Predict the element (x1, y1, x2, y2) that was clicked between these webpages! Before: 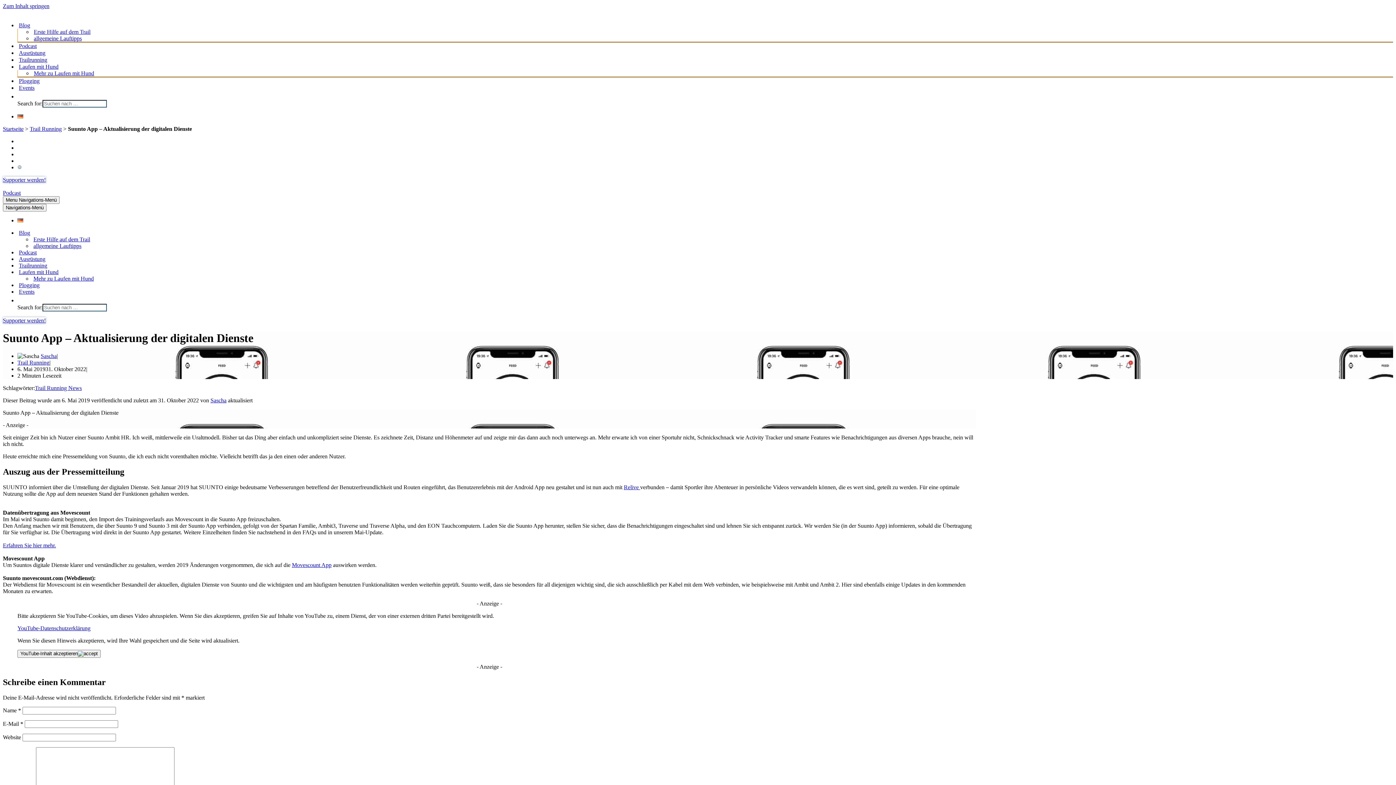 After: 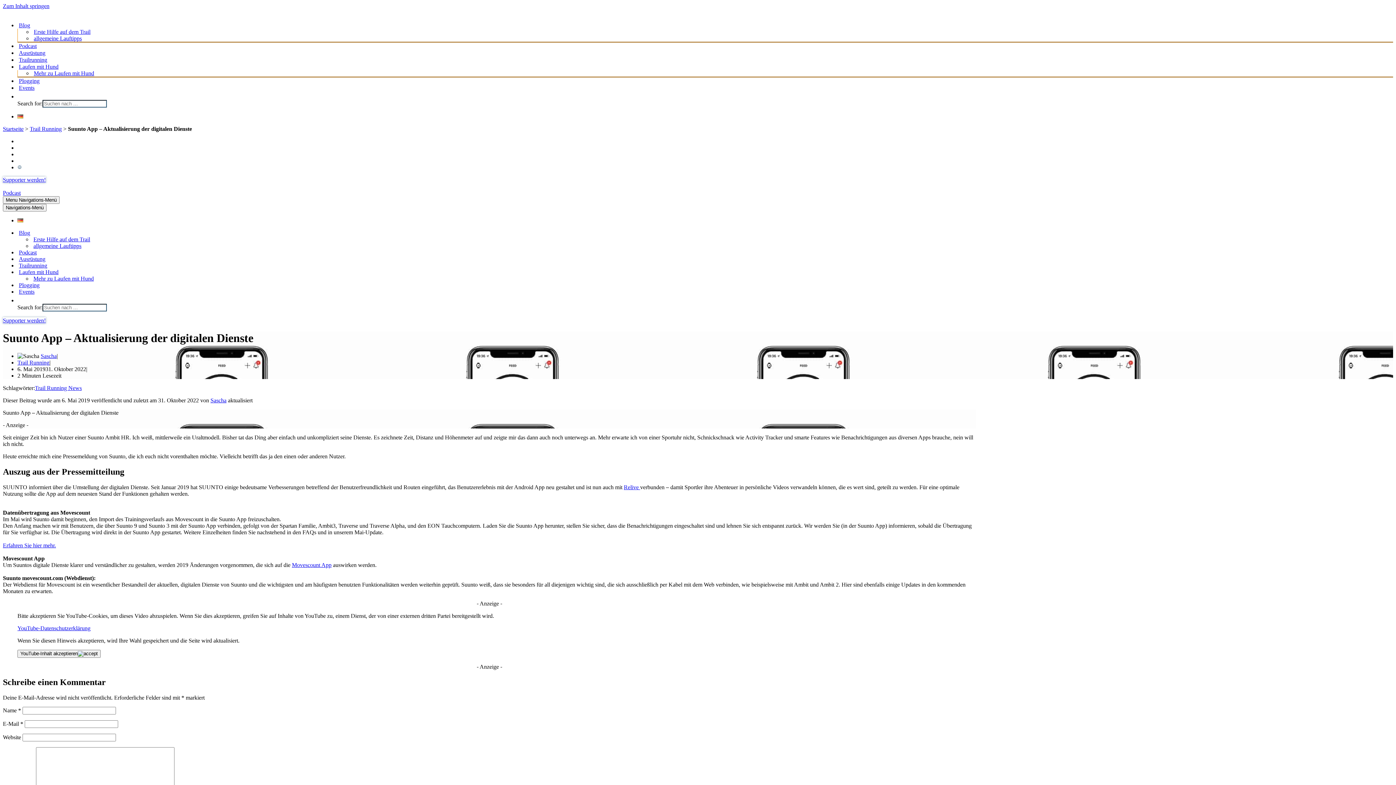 Action: label: Facebook bbox: (17, 138, 21, 144)